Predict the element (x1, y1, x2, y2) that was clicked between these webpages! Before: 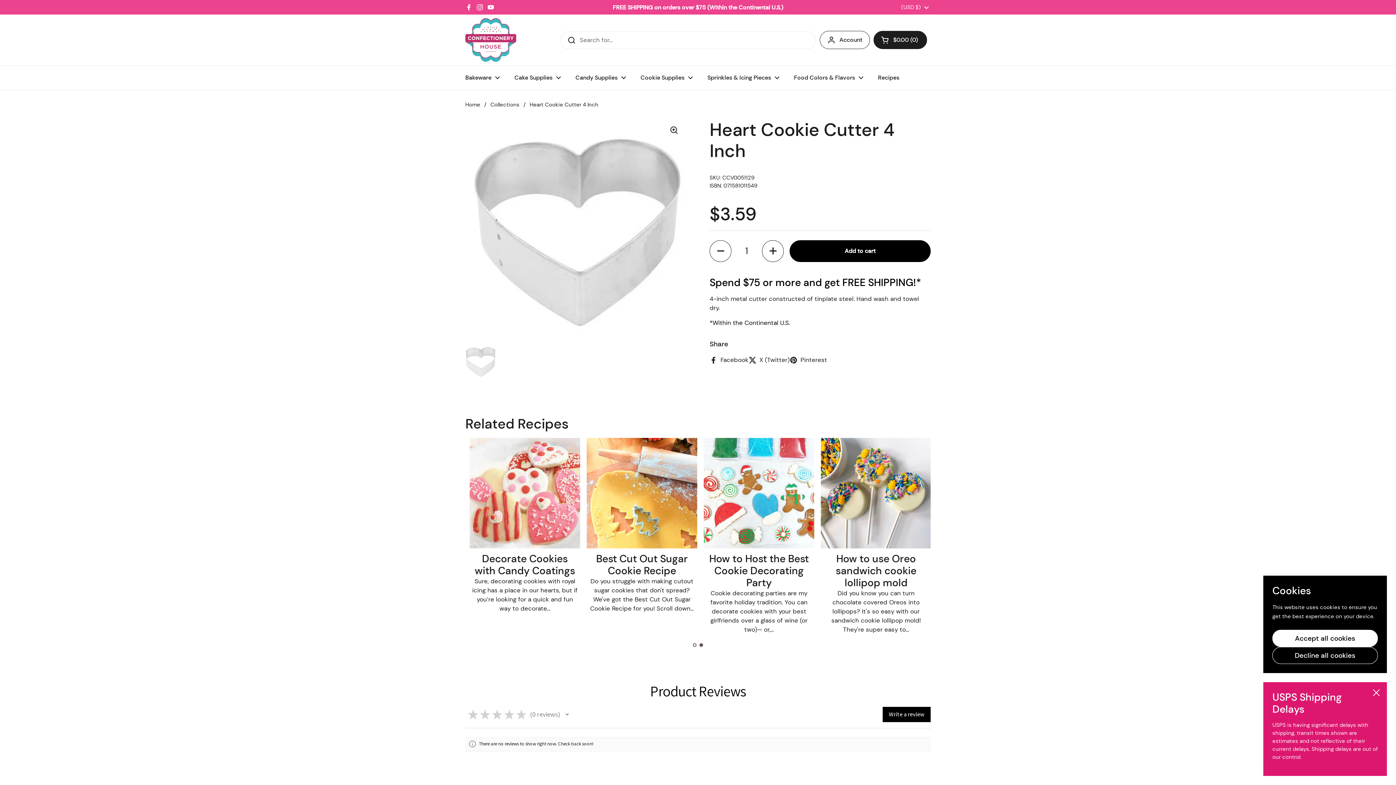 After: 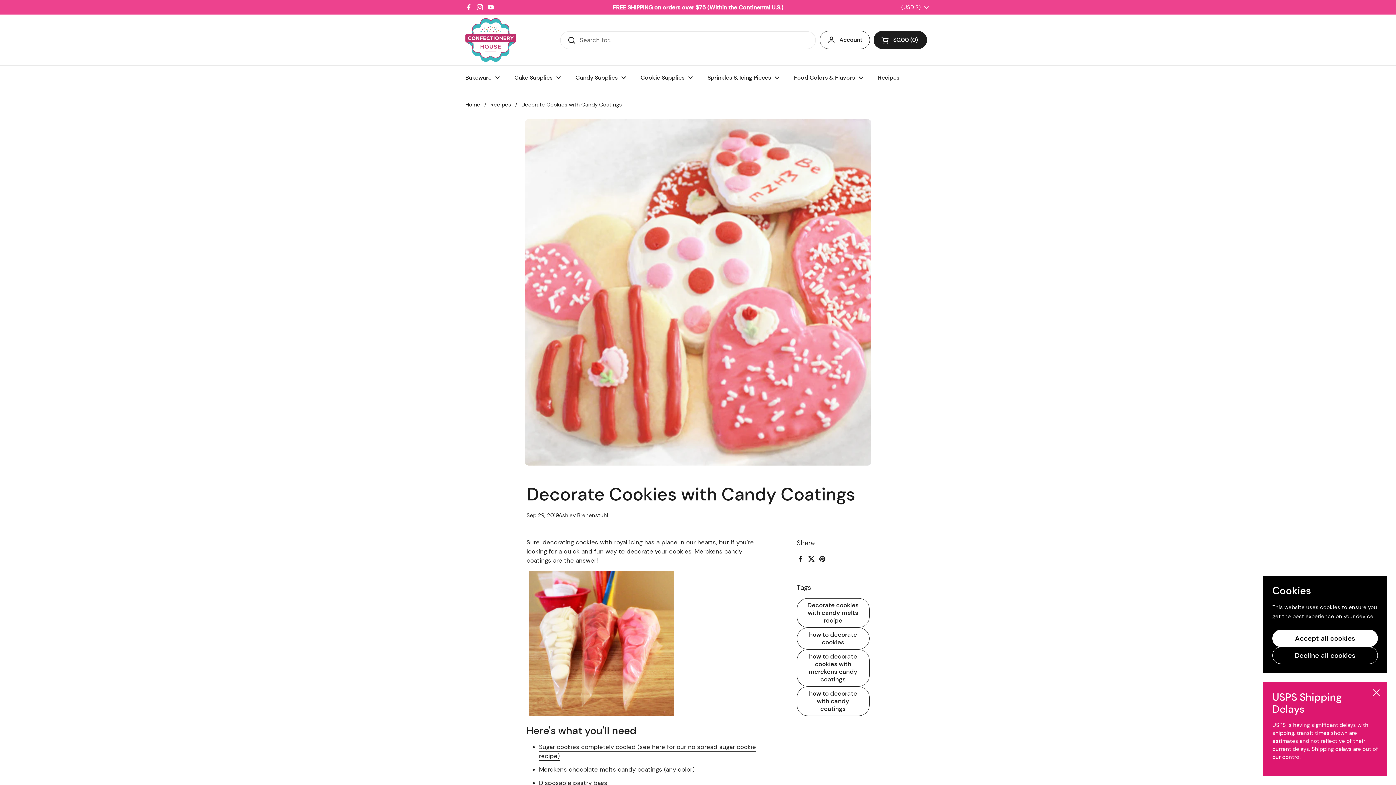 Action: bbox: (584, 438, 694, 548)